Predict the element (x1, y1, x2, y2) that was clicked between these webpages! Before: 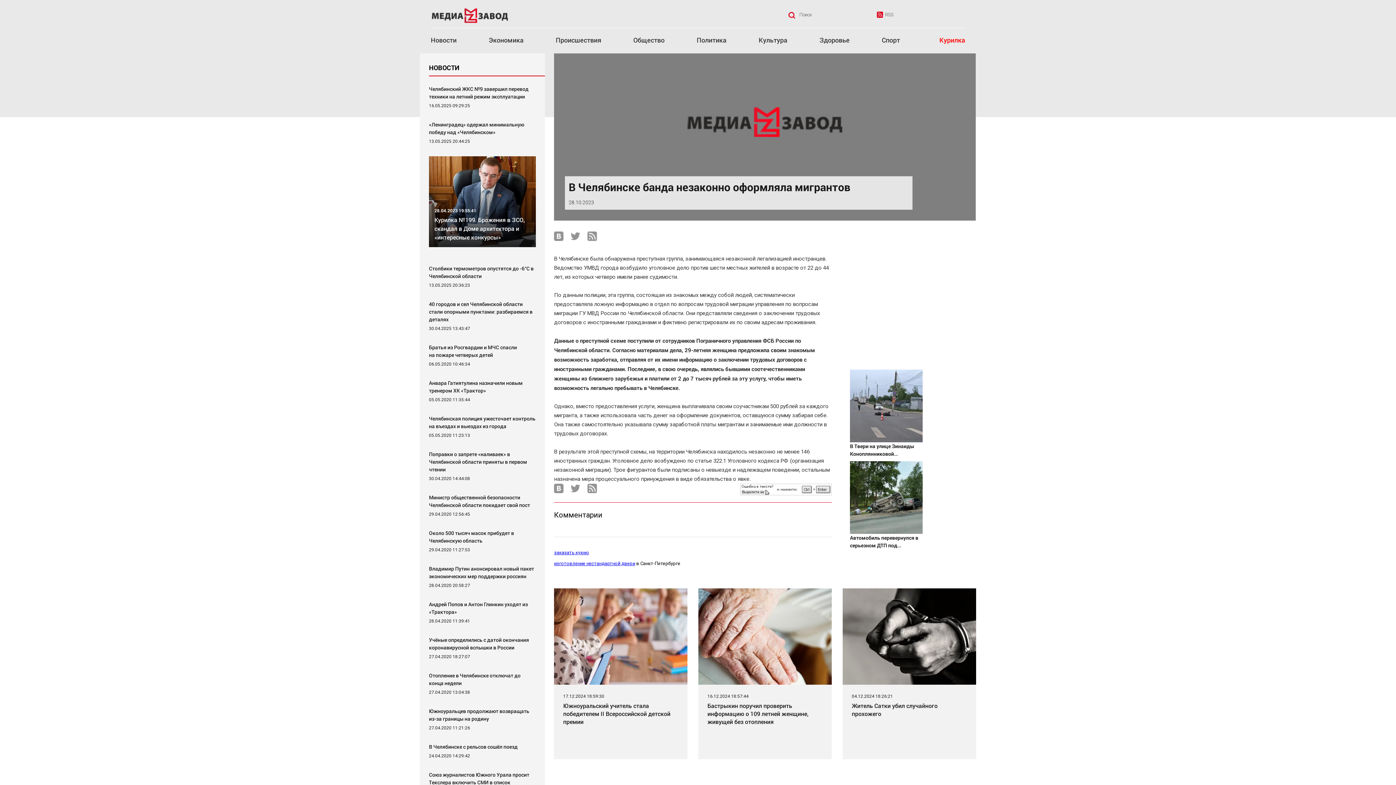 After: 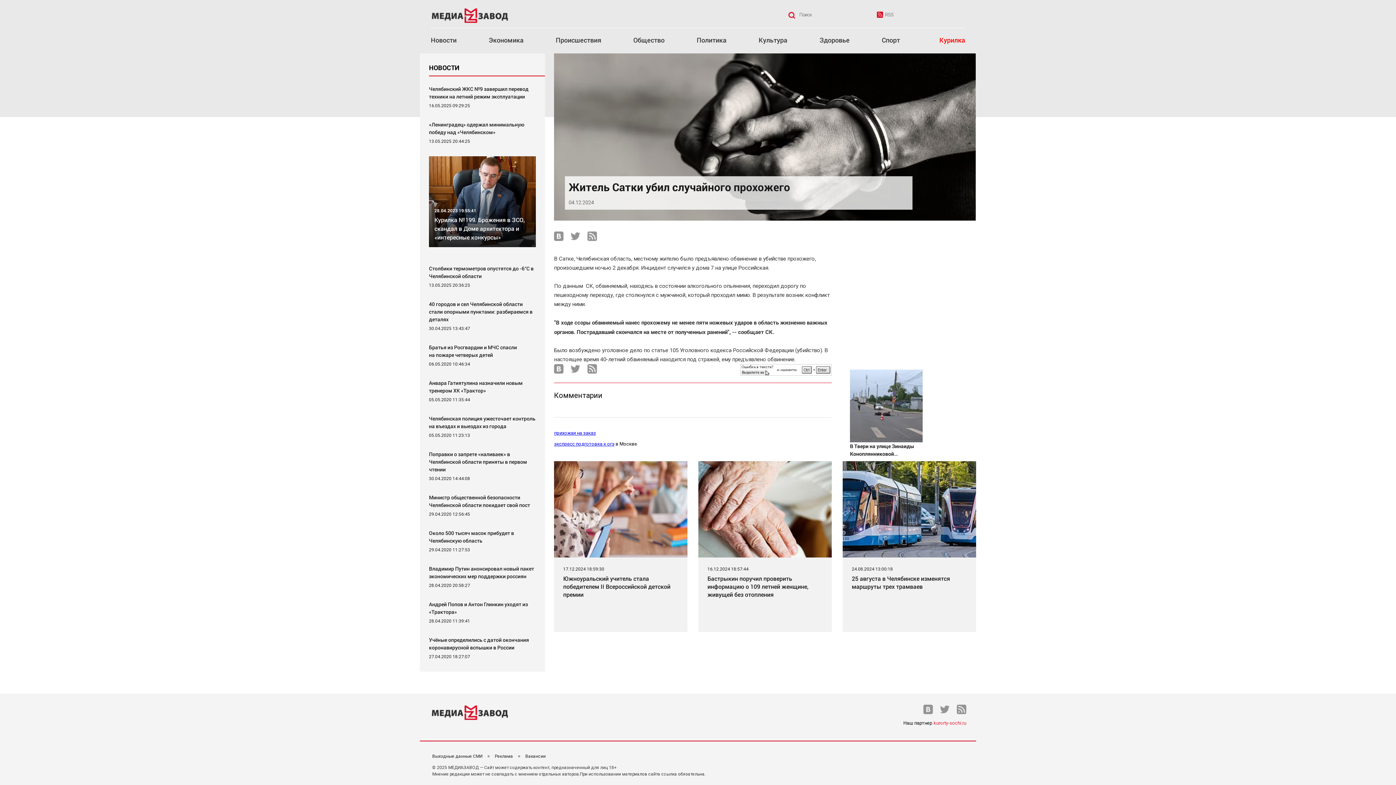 Action: bbox: (852, 702, 967, 718) label: Житель Сатки убил случайного прохожего